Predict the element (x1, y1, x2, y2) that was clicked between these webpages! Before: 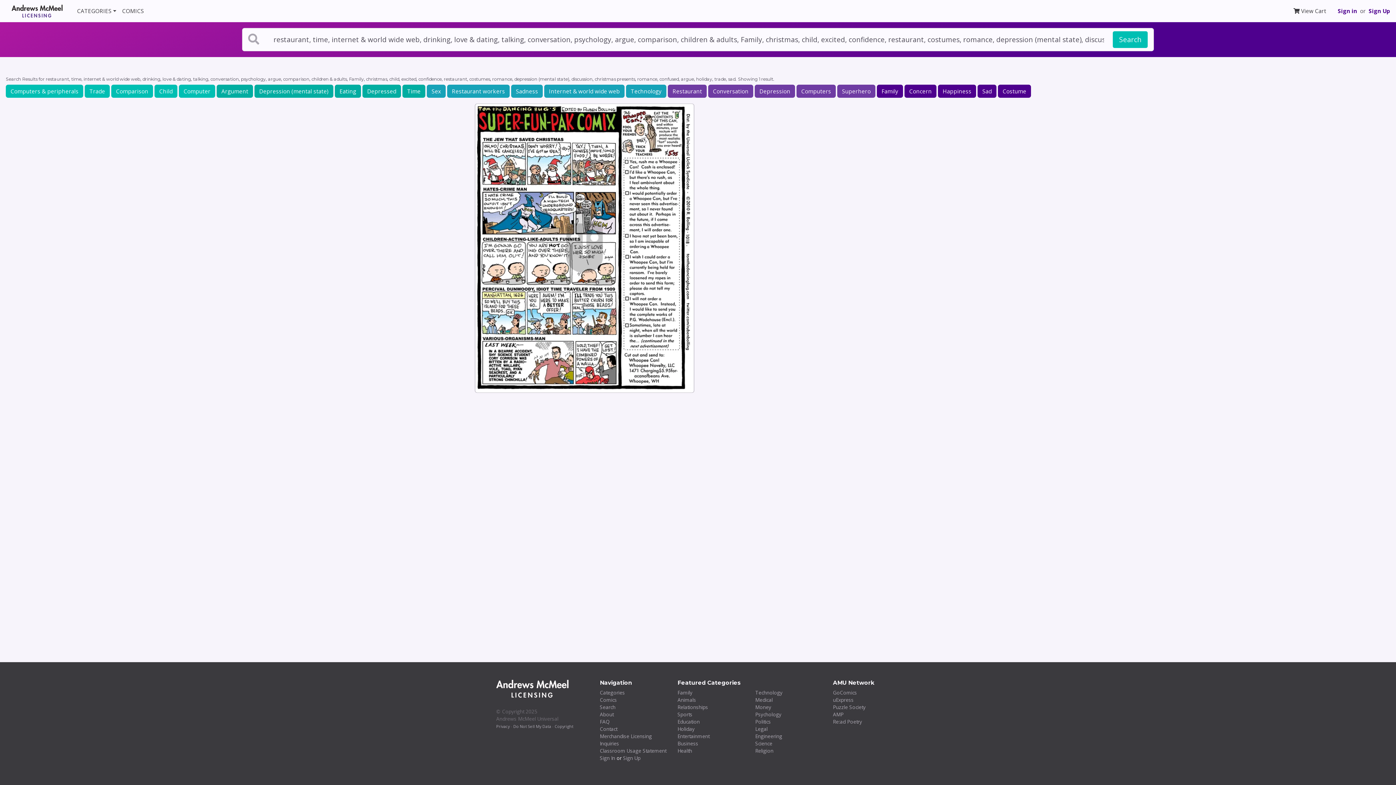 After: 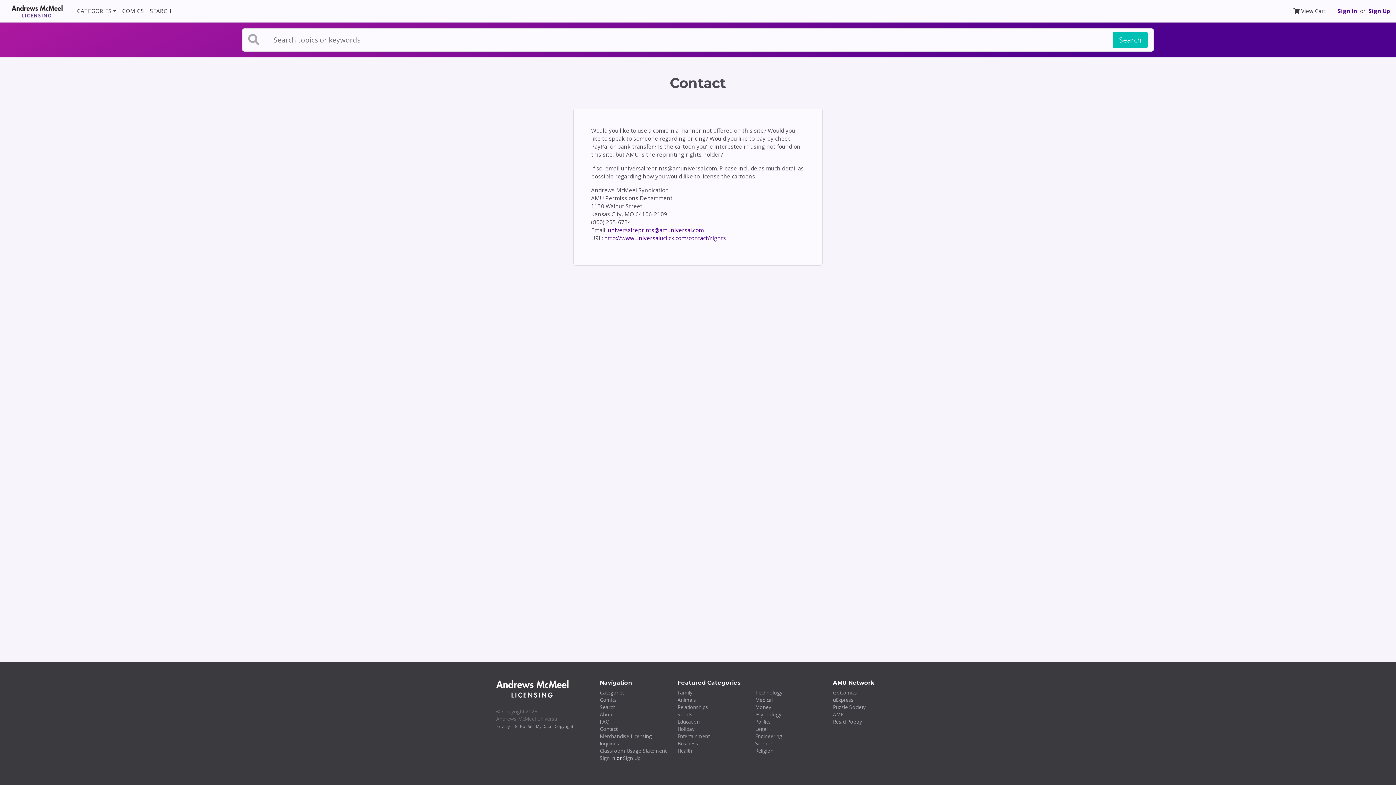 Action: bbox: (600, 725, 617, 732) label: Contact